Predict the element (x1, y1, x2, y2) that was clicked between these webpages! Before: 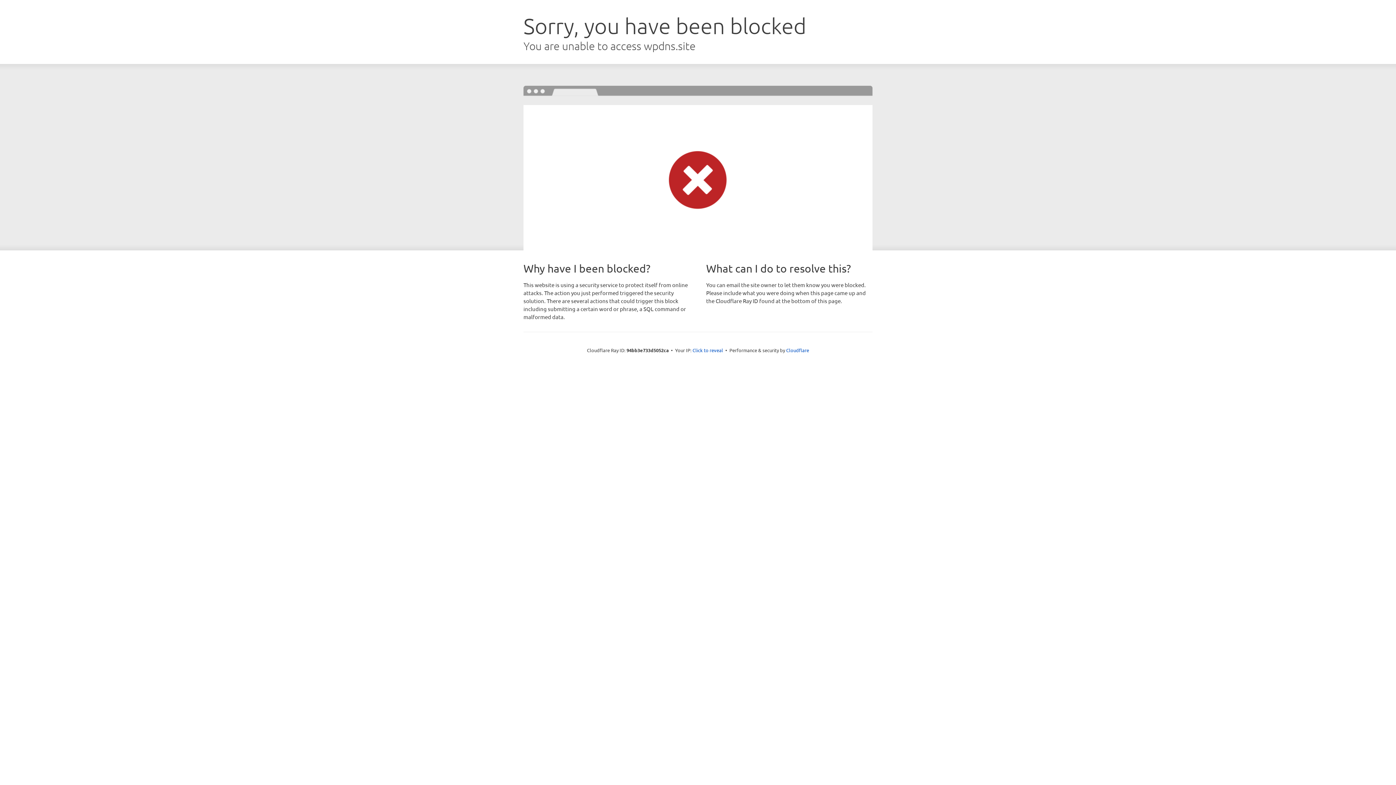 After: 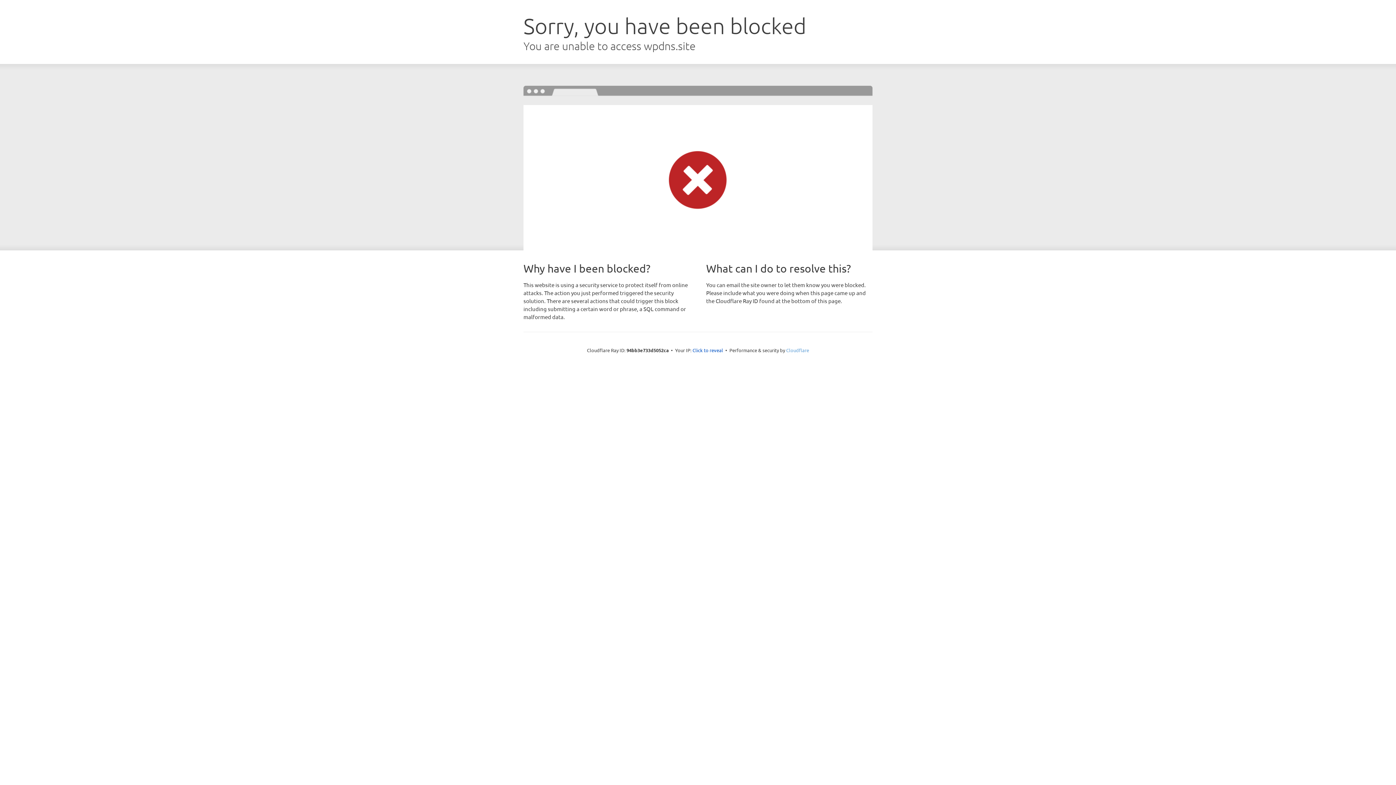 Action: bbox: (786, 347, 809, 353) label: Cloudflare